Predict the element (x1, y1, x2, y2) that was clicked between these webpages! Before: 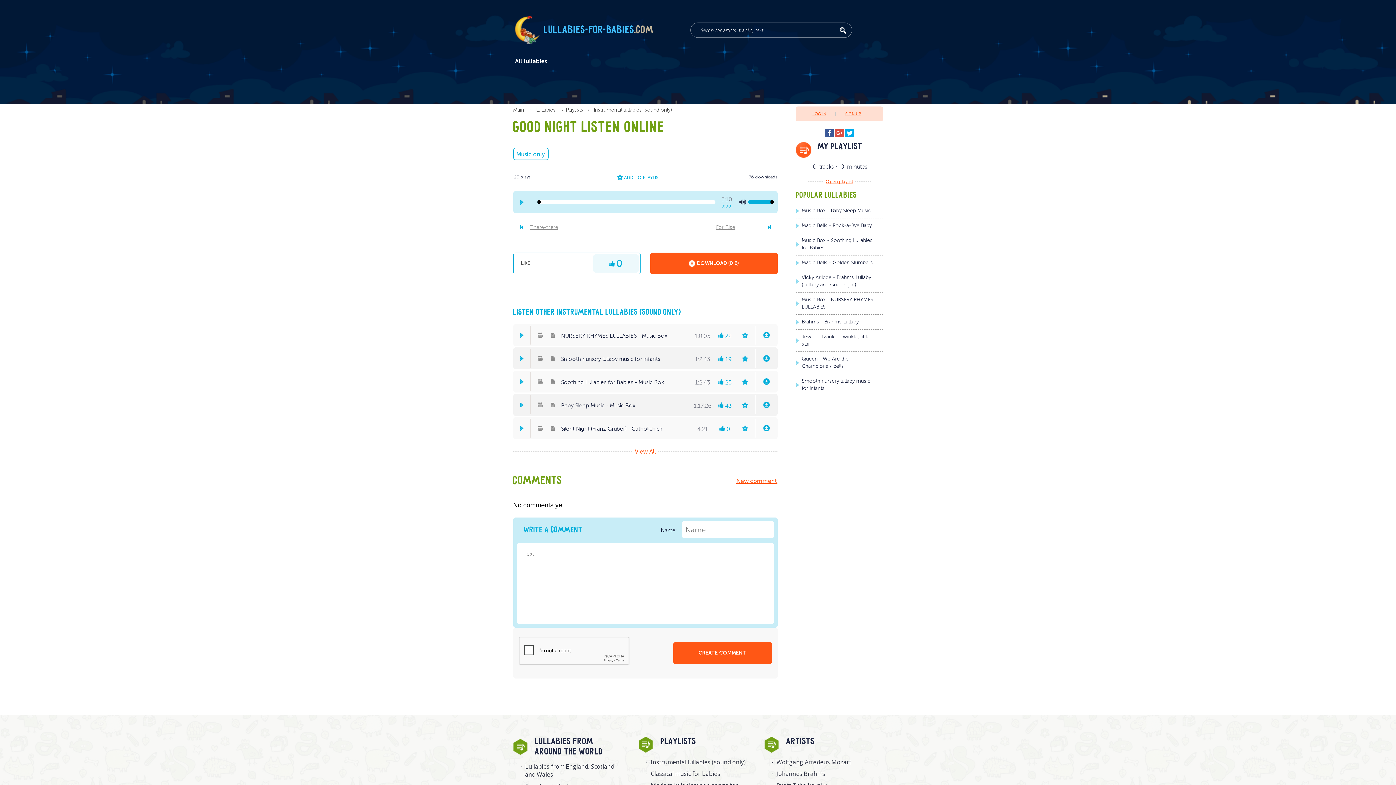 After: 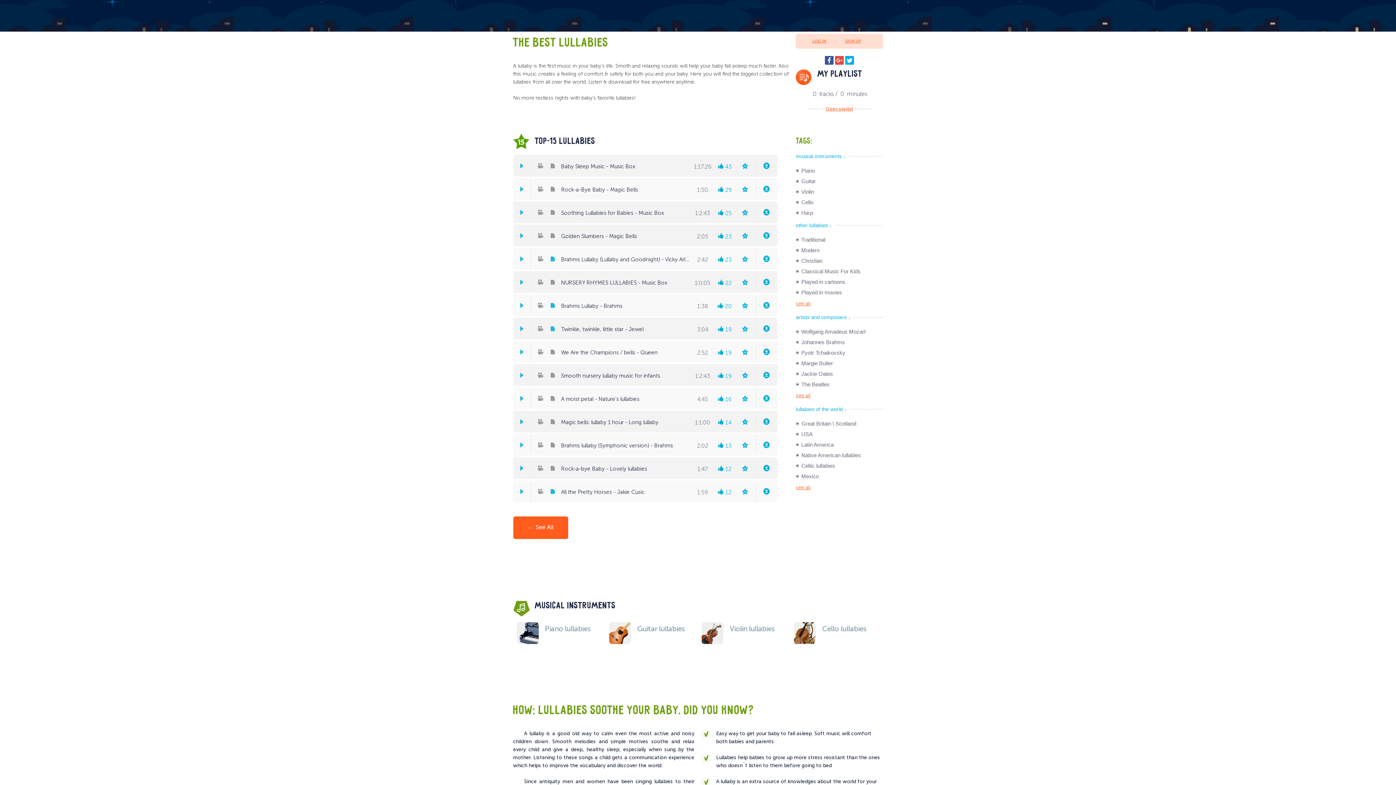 Action: label: Lullabies-for-babies.com bbox: (543, 24, 654, 36)